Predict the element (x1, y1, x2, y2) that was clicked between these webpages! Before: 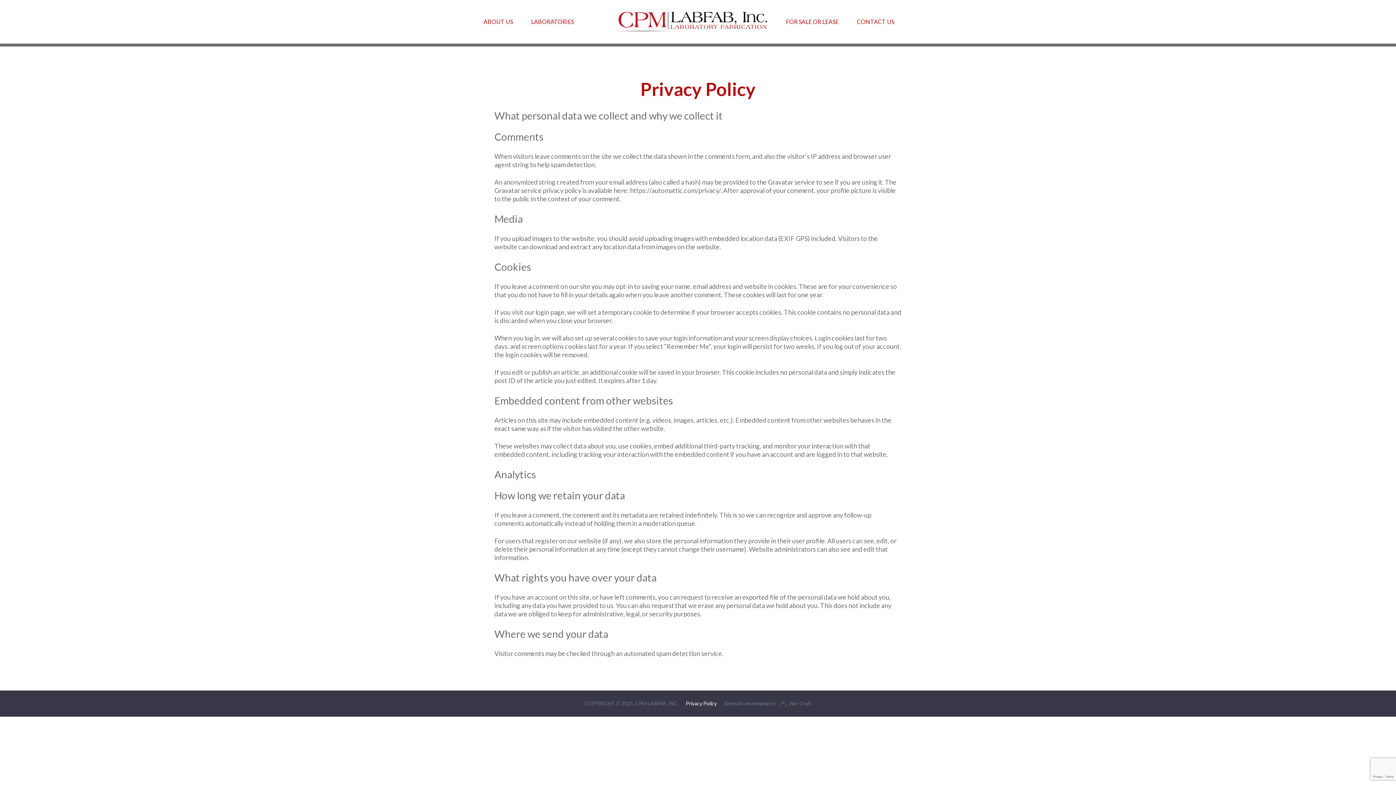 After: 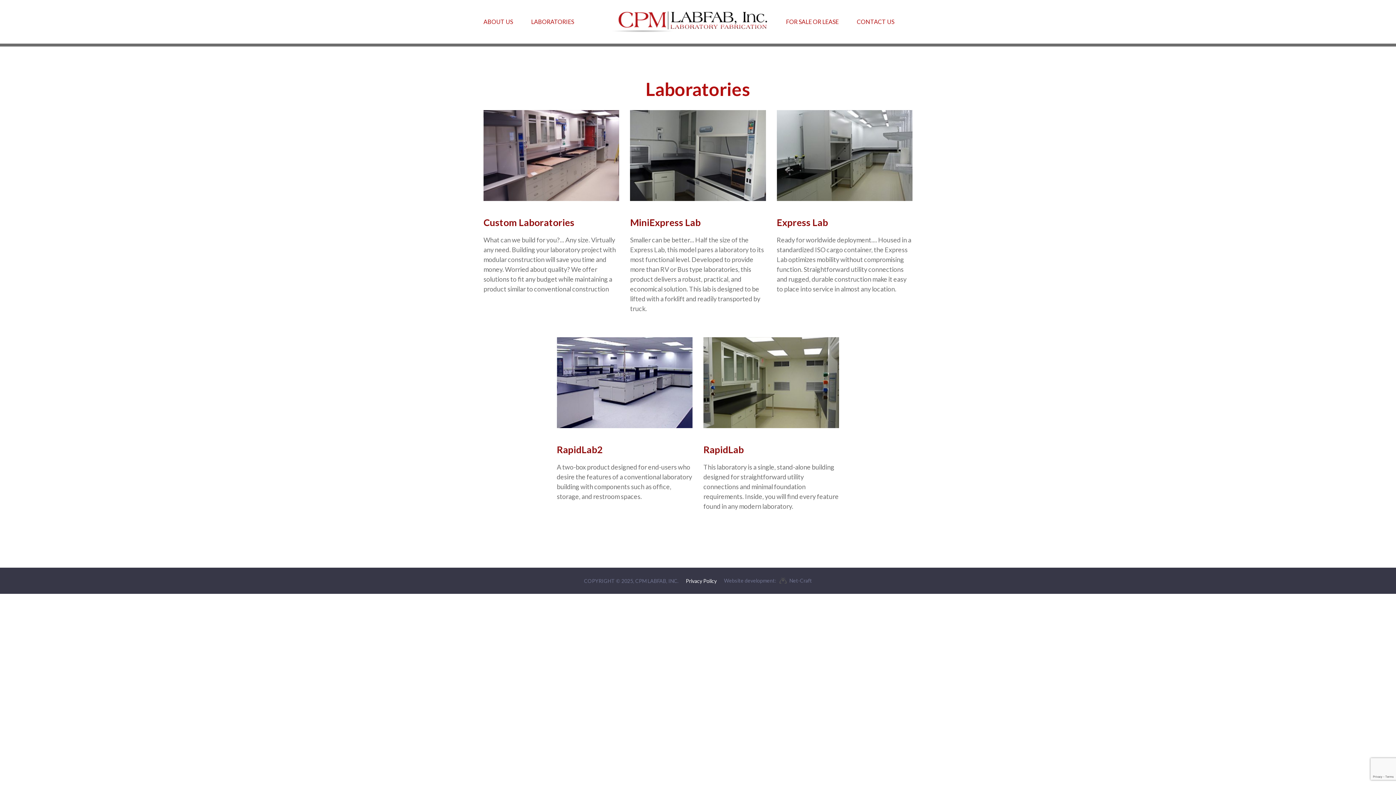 Action: label: LABORATORIES bbox: (531, 18, 574, 25)